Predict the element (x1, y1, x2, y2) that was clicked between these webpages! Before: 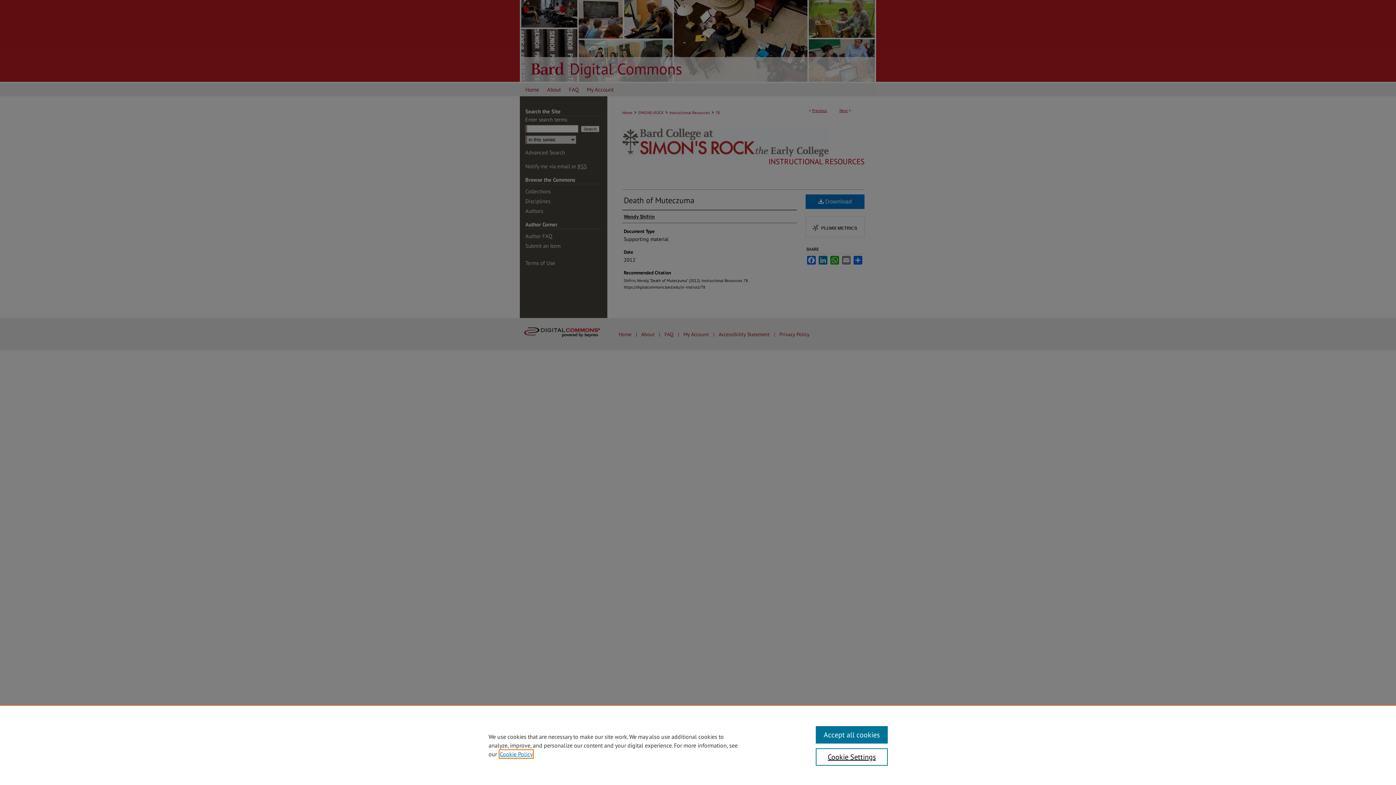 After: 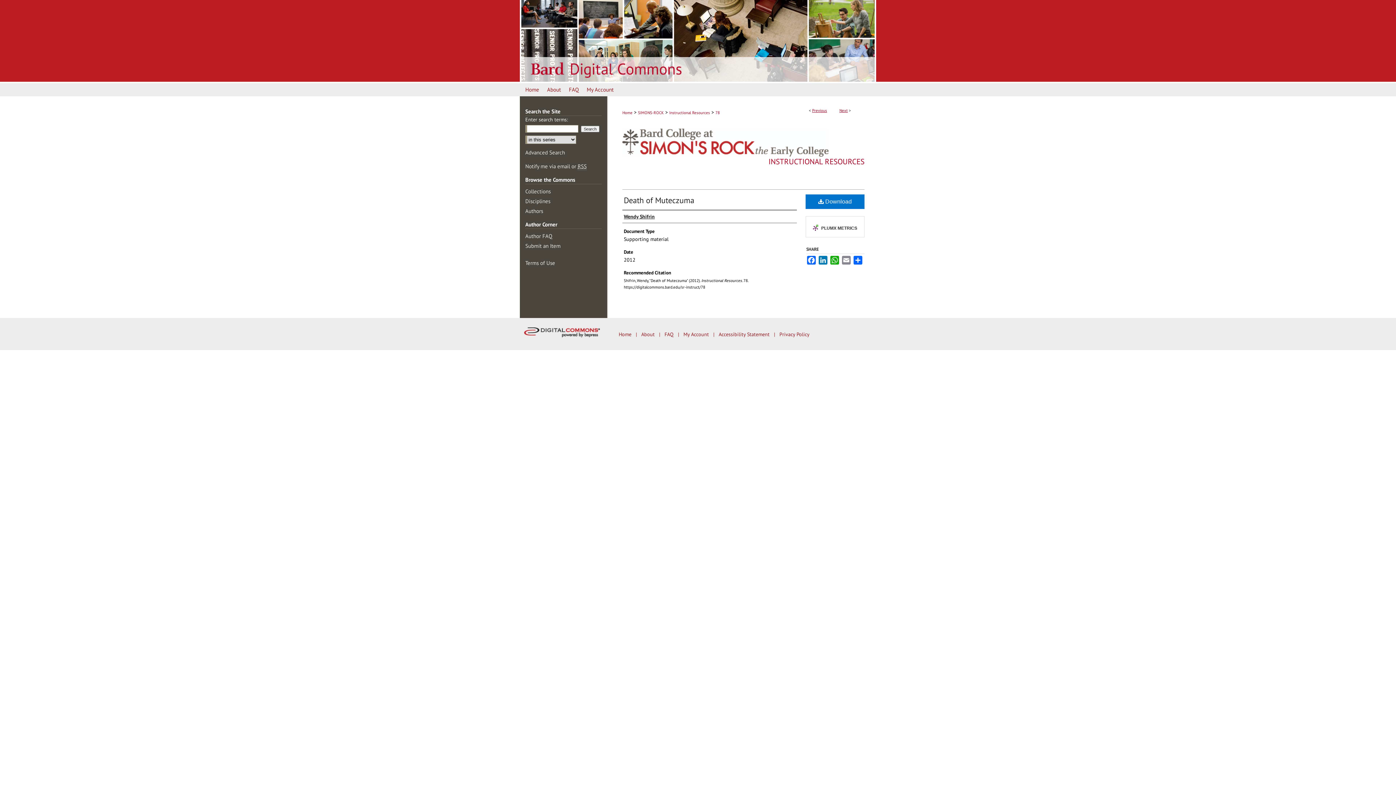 Action: label: Accept all cookies bbox: (815, 726, 887, 744)